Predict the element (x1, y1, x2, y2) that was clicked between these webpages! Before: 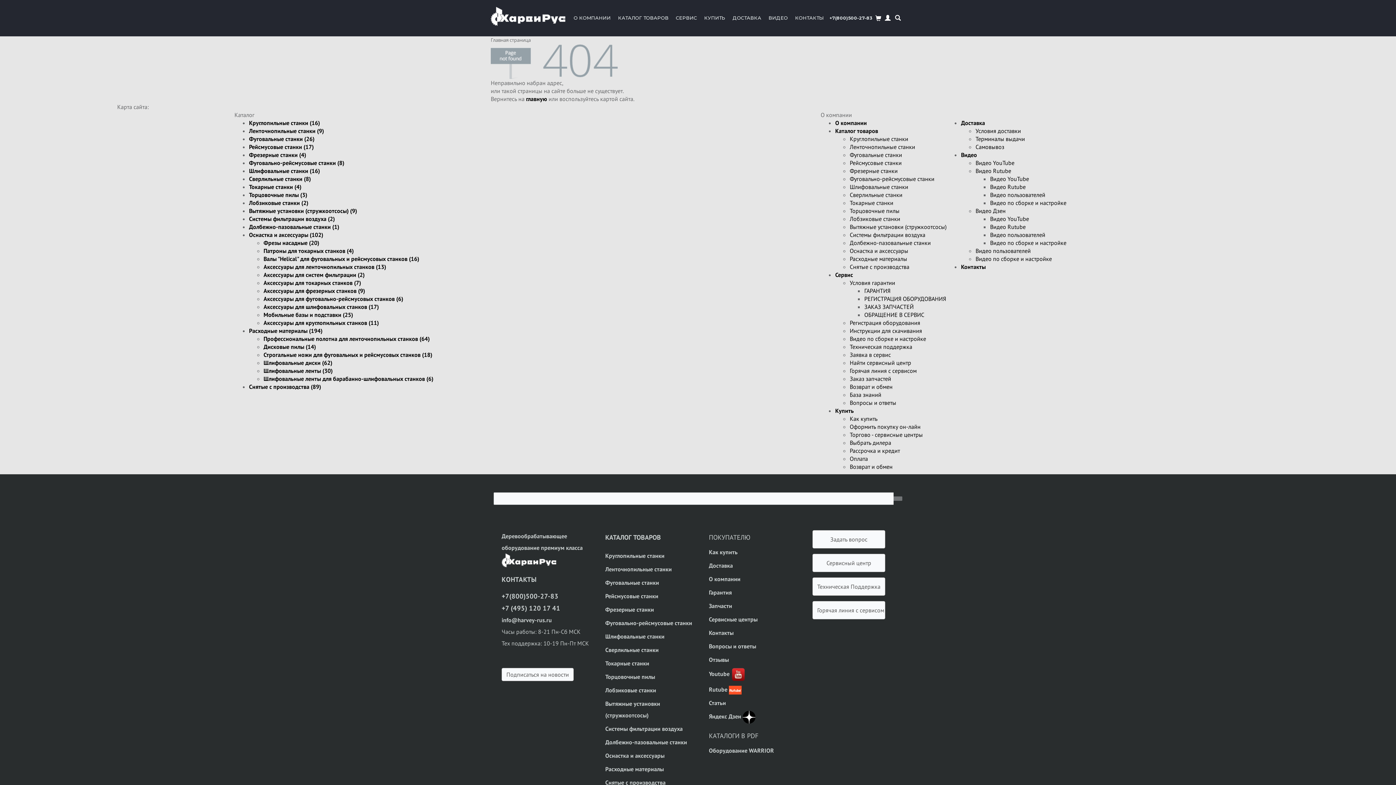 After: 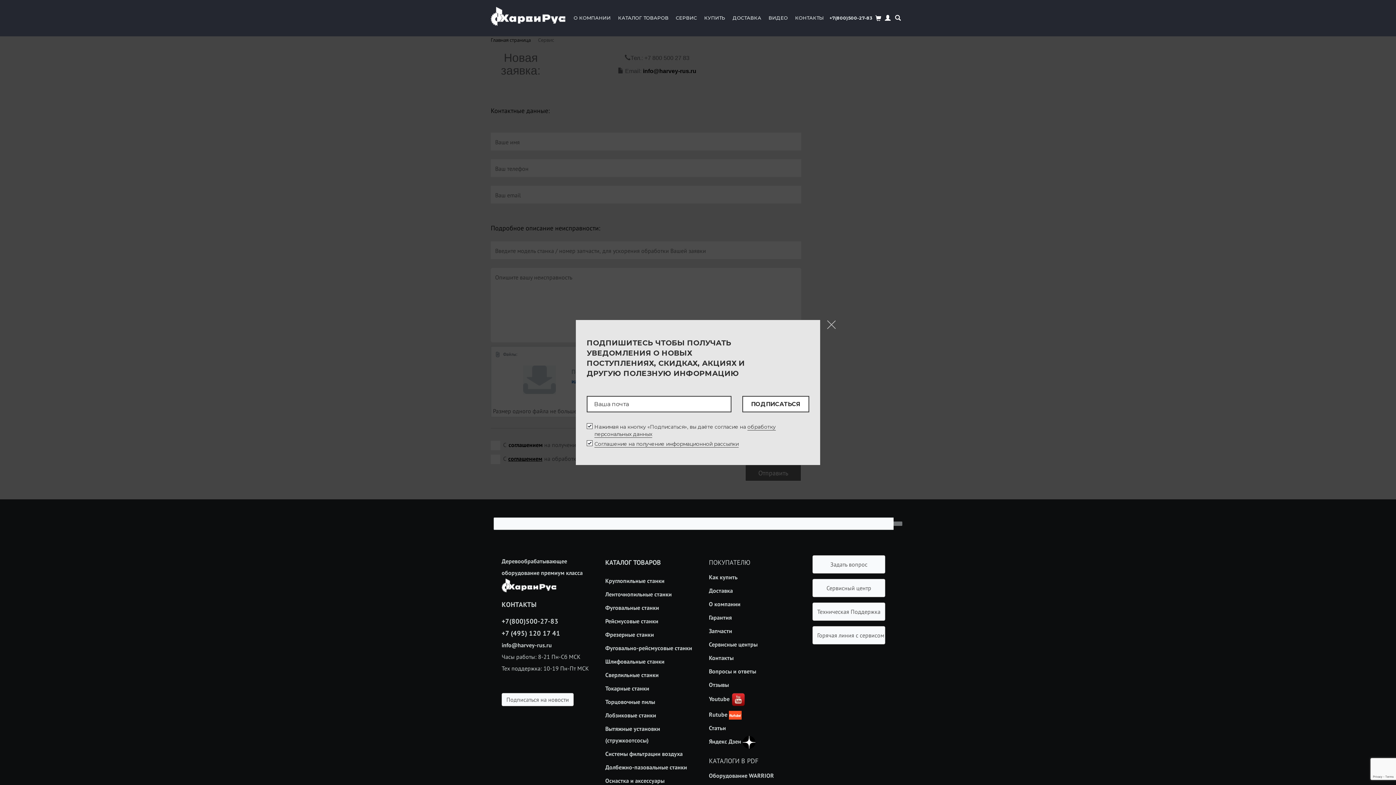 Action: bbox: (812, 582, 885, 589) label: Техническая Поддержка